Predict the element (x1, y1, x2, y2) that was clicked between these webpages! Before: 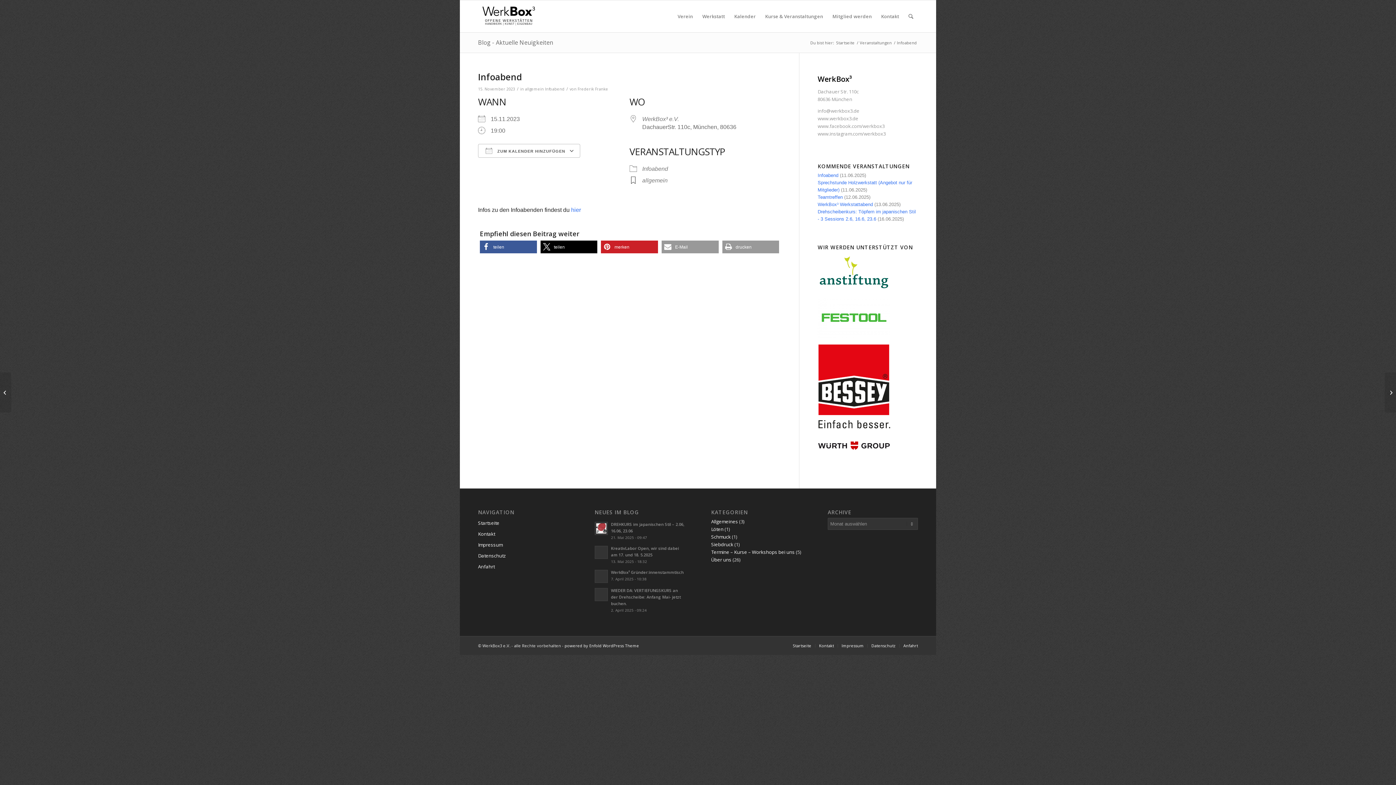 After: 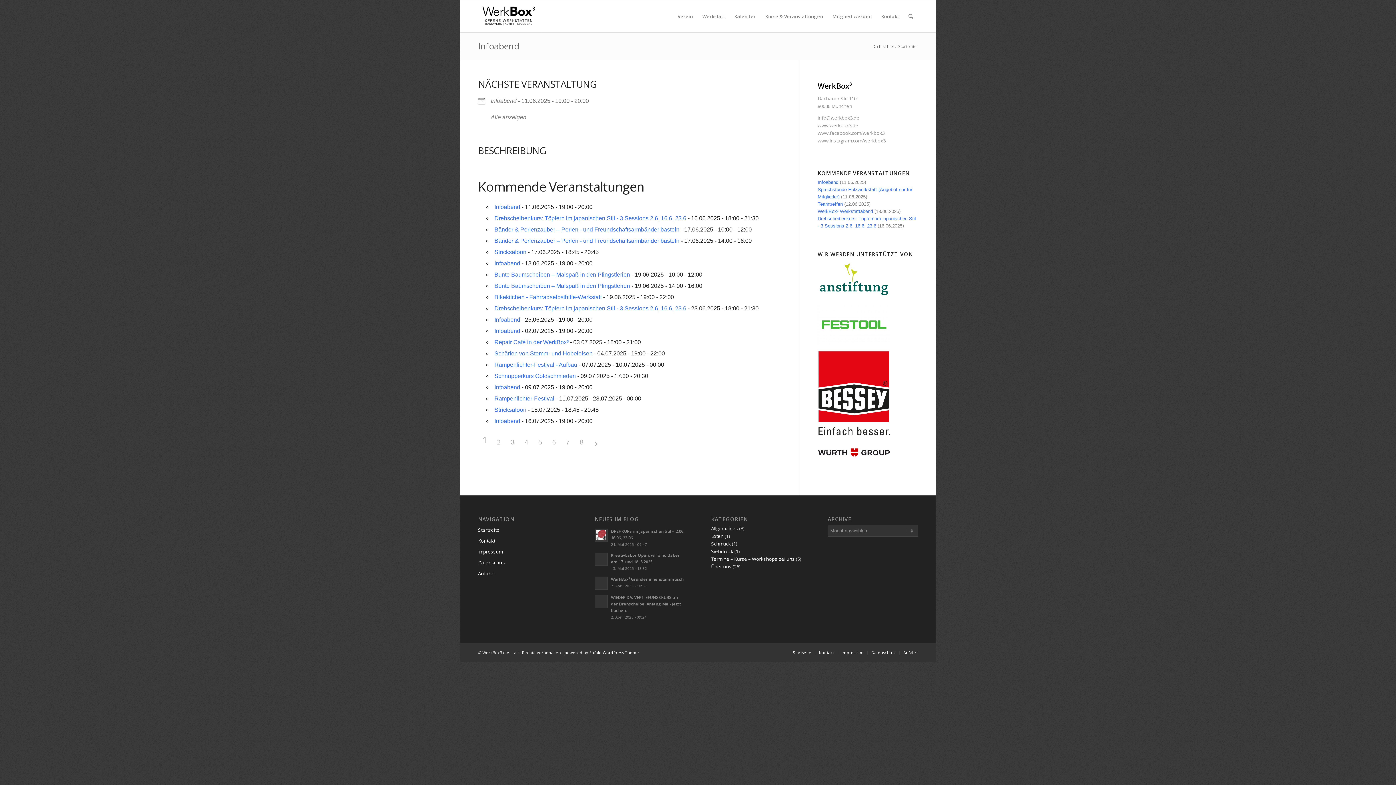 Action: bbox: (525, 86, 544, 91) label: allgemein